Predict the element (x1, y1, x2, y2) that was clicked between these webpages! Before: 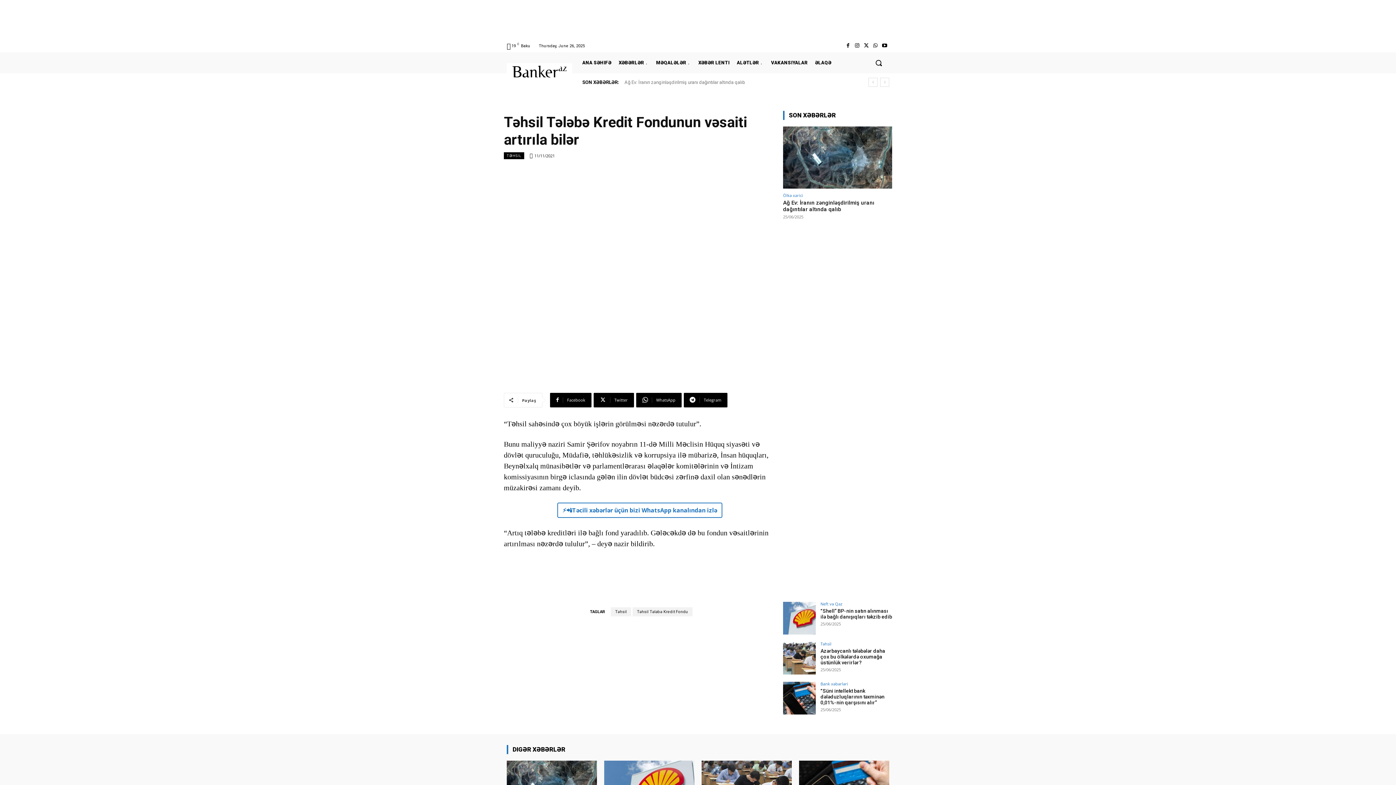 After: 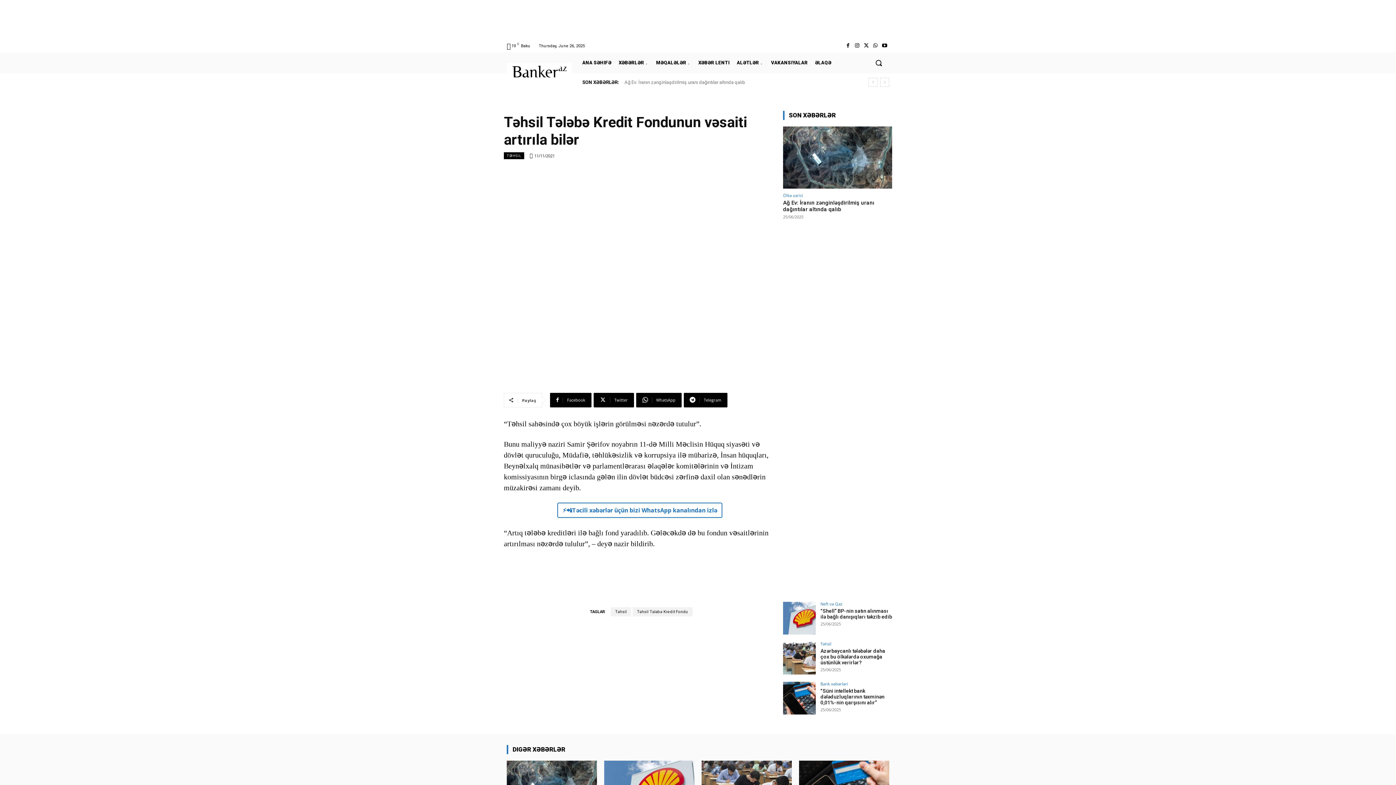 Action: bbox: (783, 361, 892, 476)